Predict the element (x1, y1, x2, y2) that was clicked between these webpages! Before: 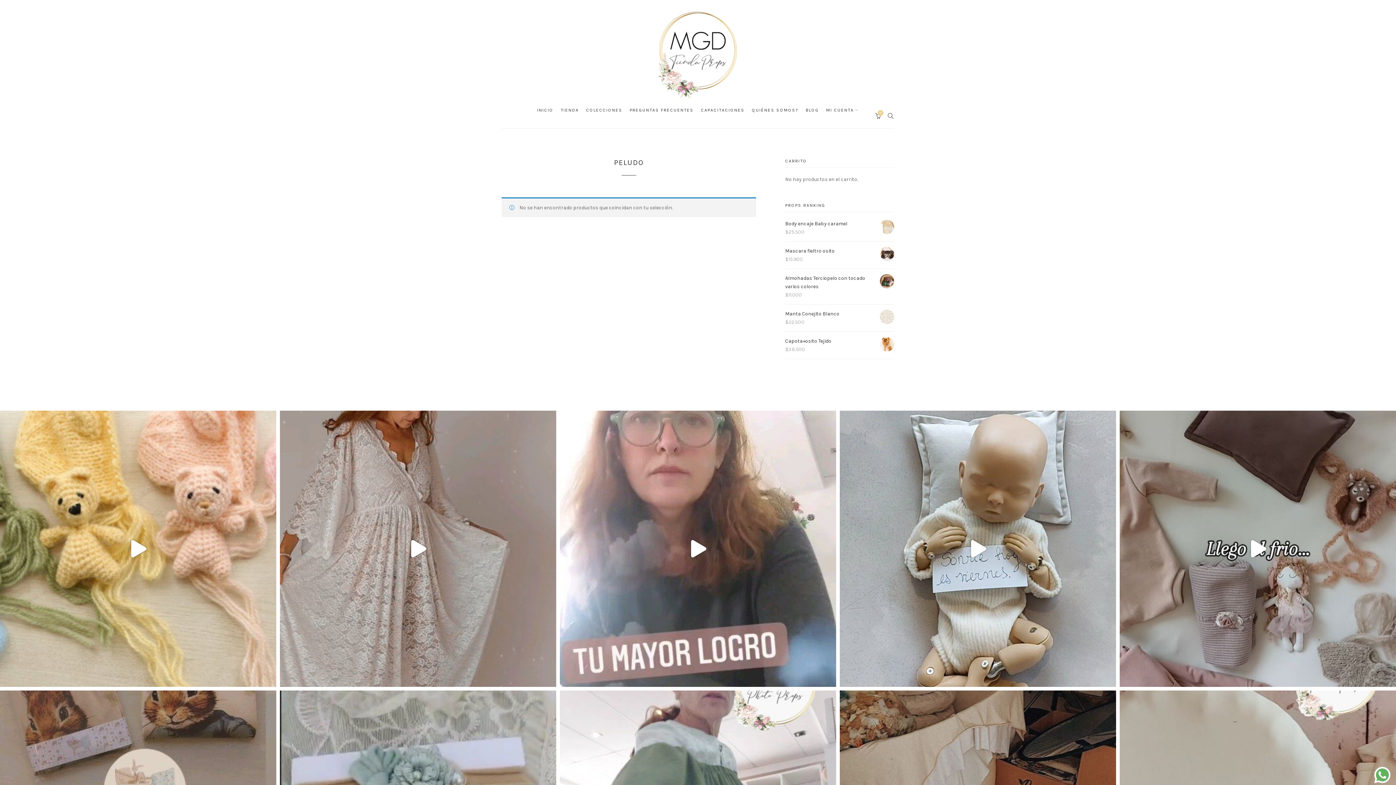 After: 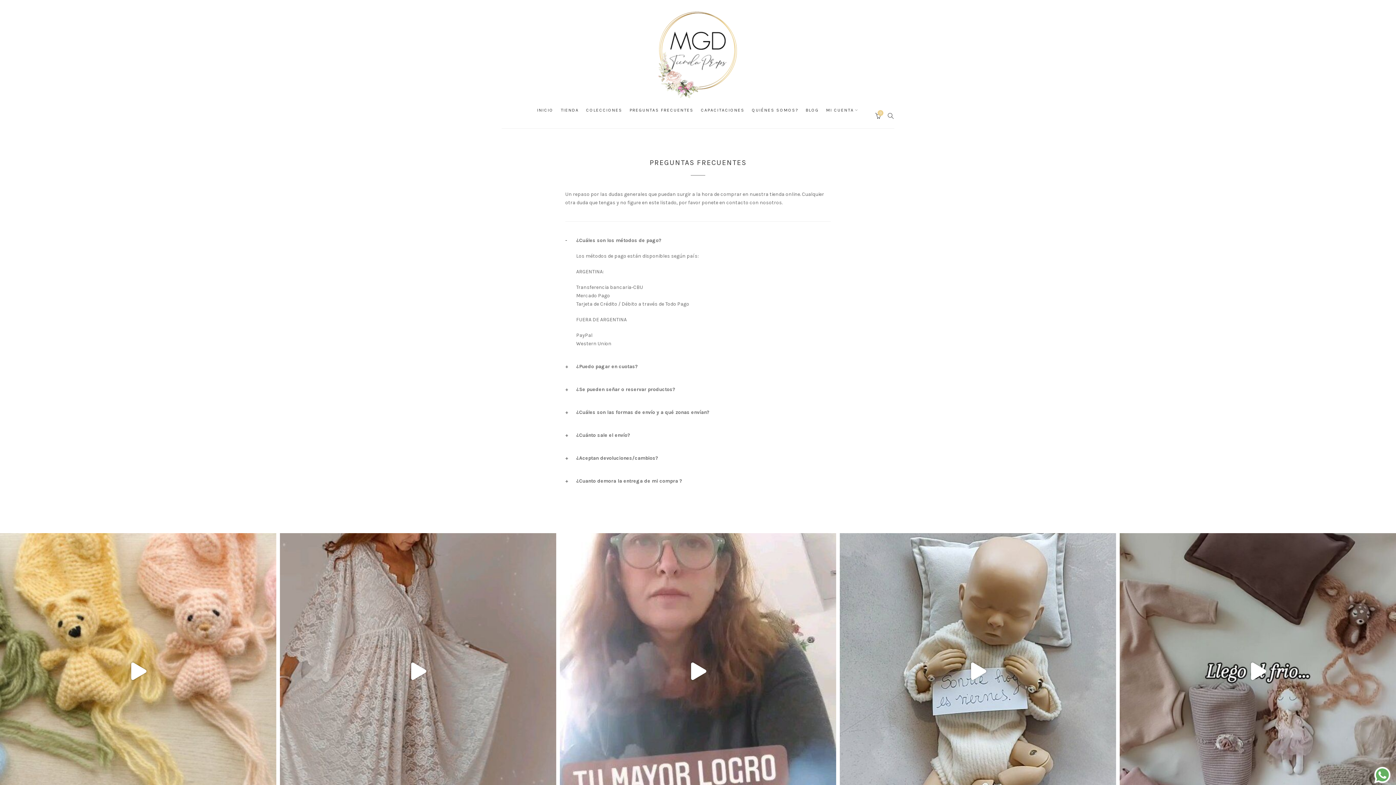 Action: label: PREGUNTAS FRECUENTES bbox: (629, 106, 693, 113)